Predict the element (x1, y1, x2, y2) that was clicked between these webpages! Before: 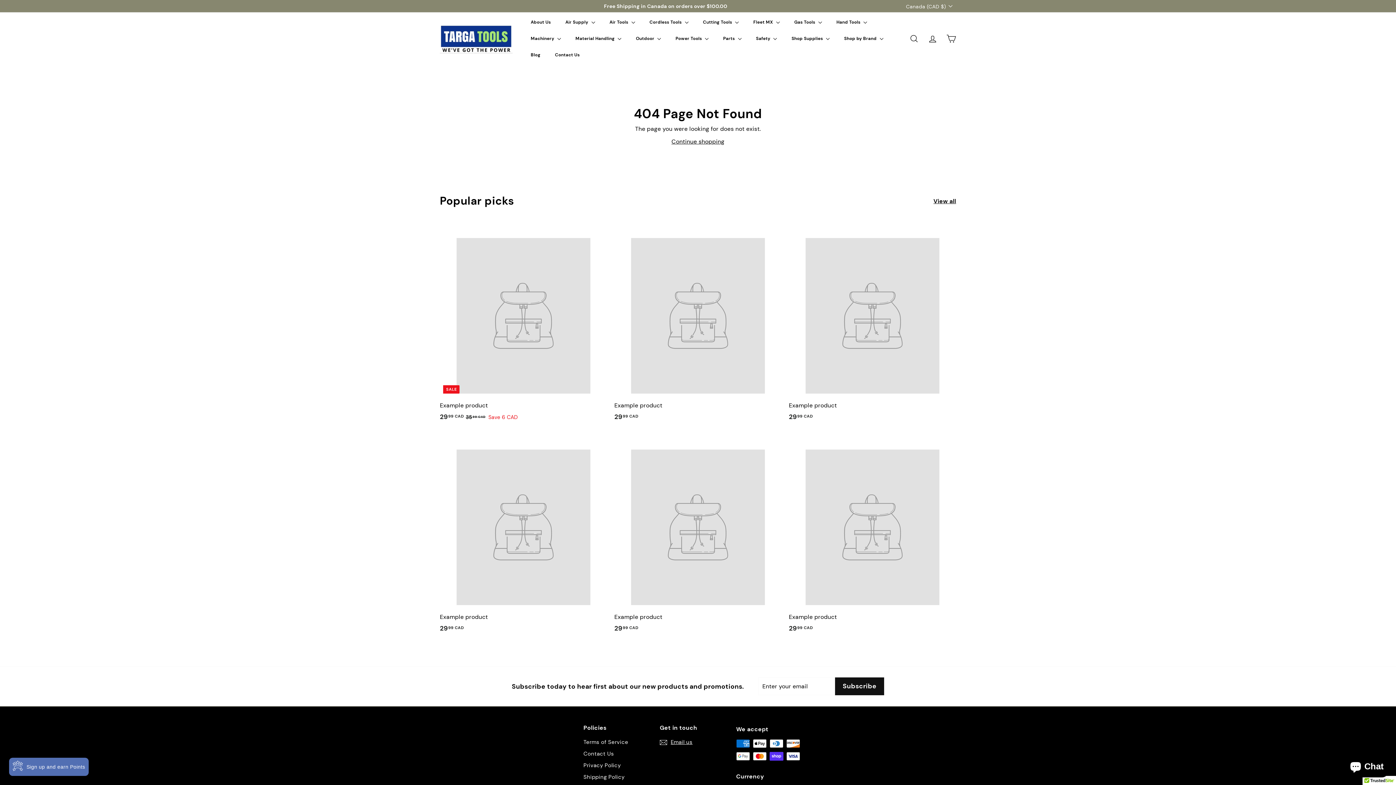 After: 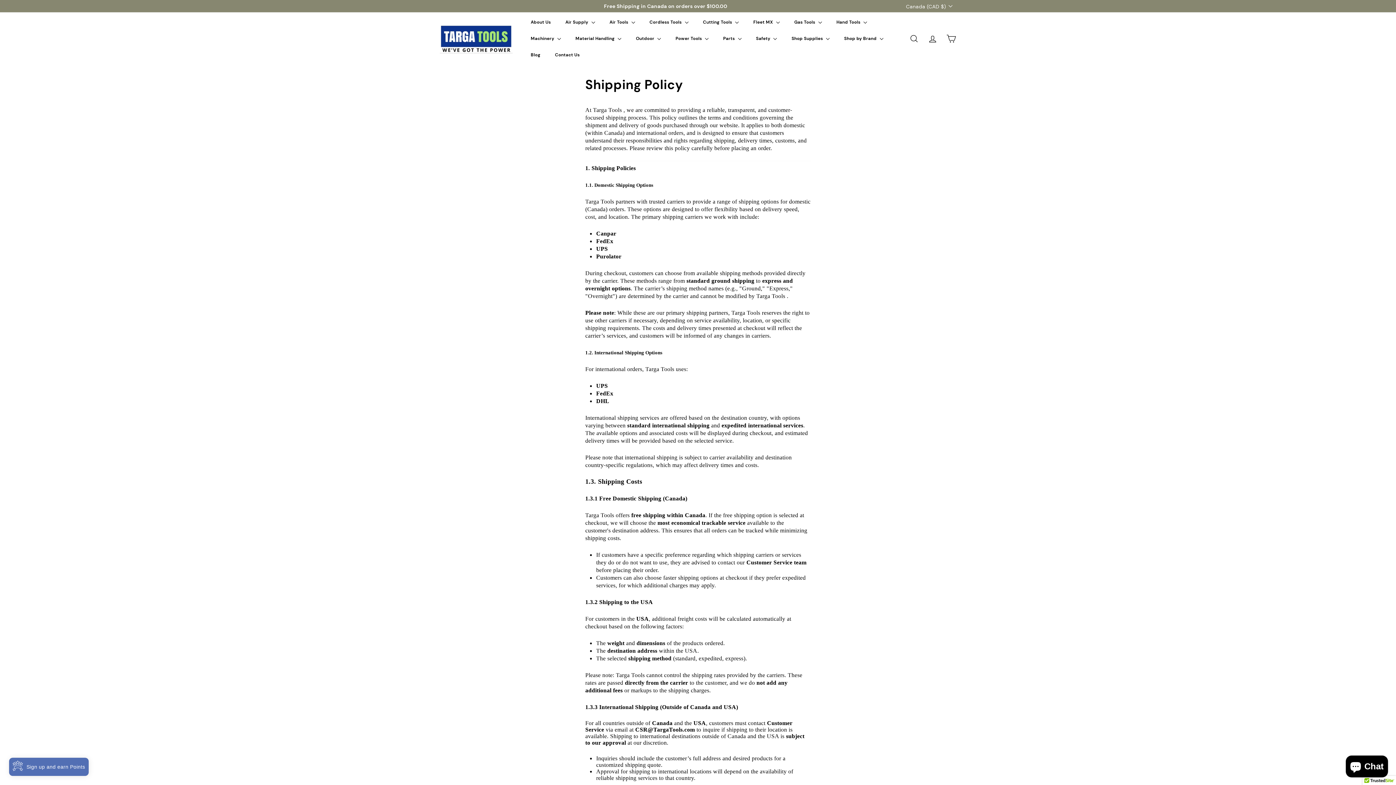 Action: label: Shipping Policy bbox: (583, 771, 624, 783)